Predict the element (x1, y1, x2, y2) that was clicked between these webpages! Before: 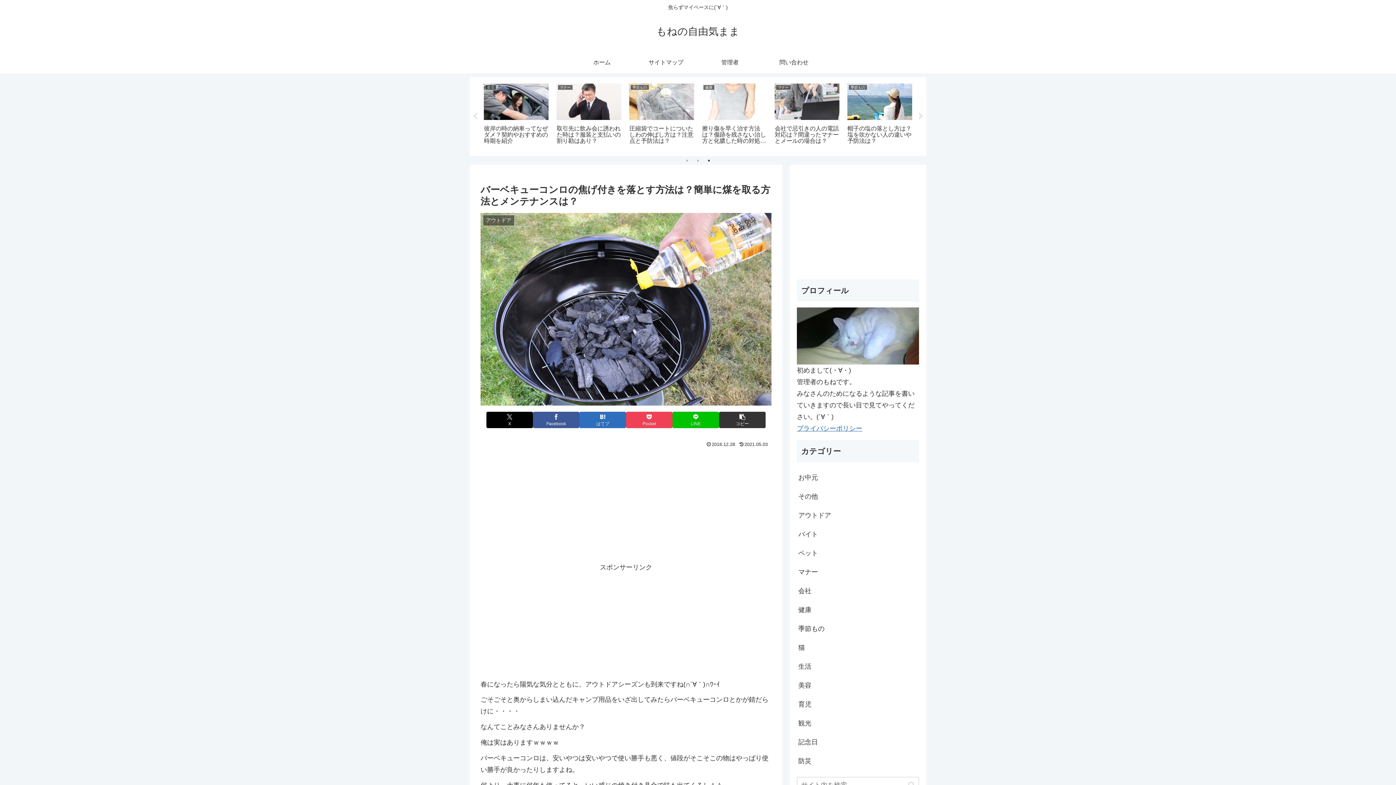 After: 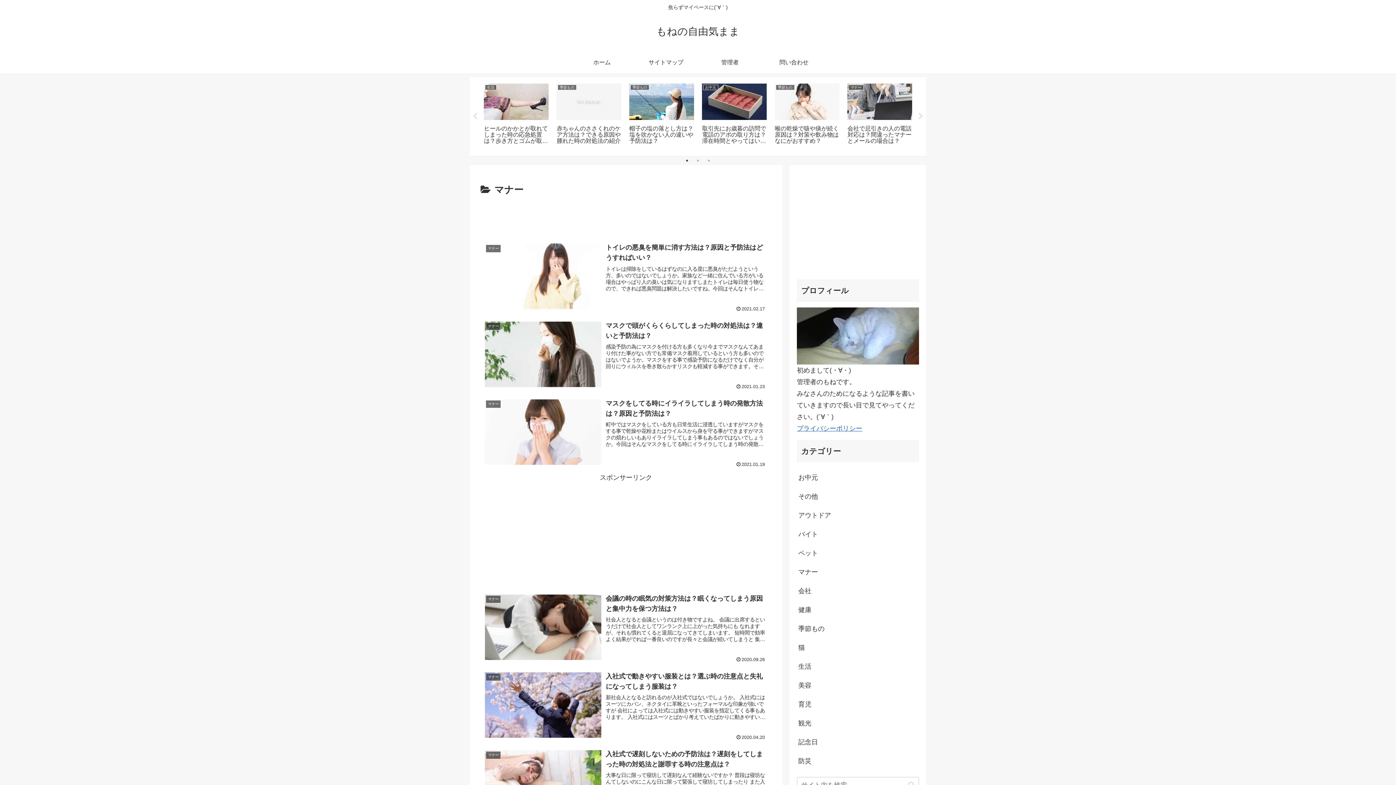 Action: label: マナー bbox: (797, 562, 919, 581)